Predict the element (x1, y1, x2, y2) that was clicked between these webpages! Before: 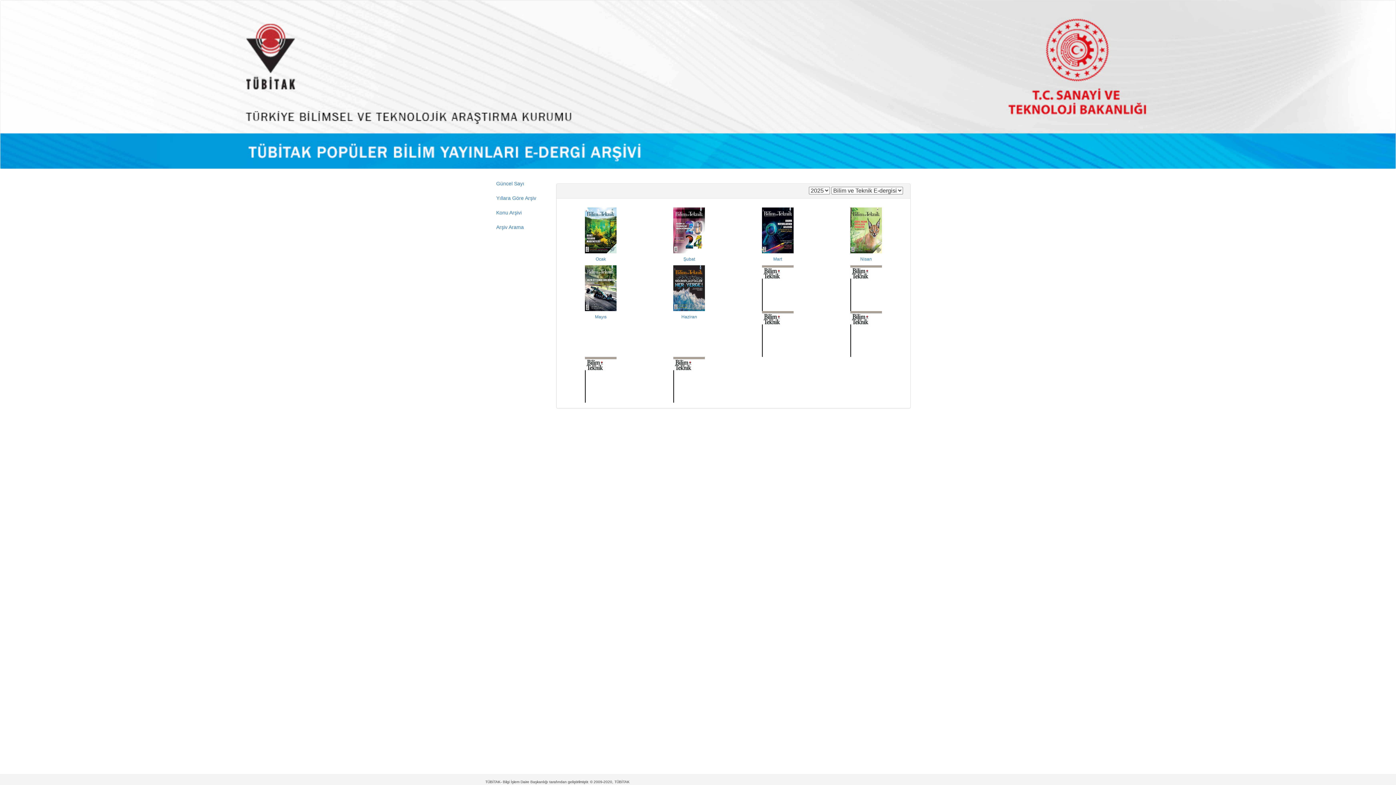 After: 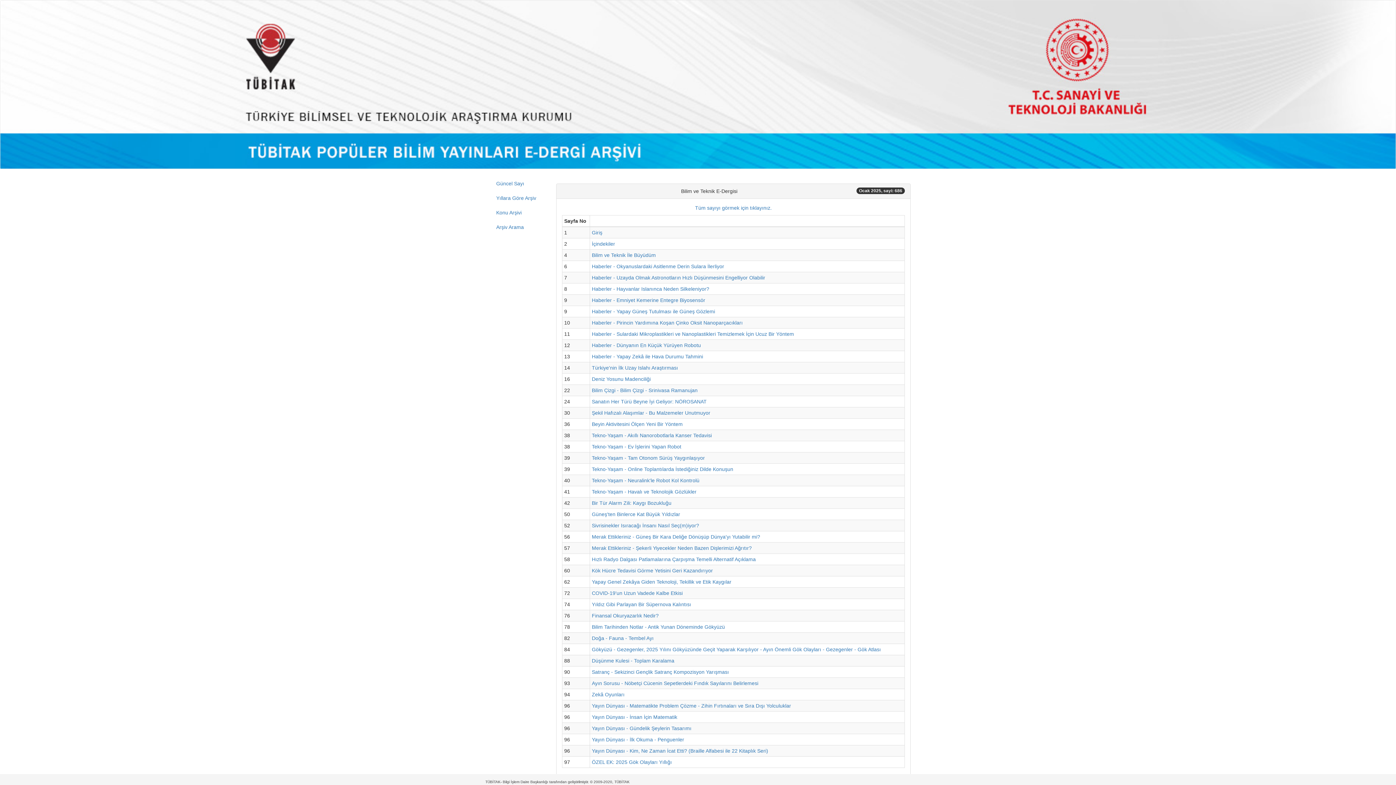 Action: label: Ocak bbox: (562, 227, 639, 261)